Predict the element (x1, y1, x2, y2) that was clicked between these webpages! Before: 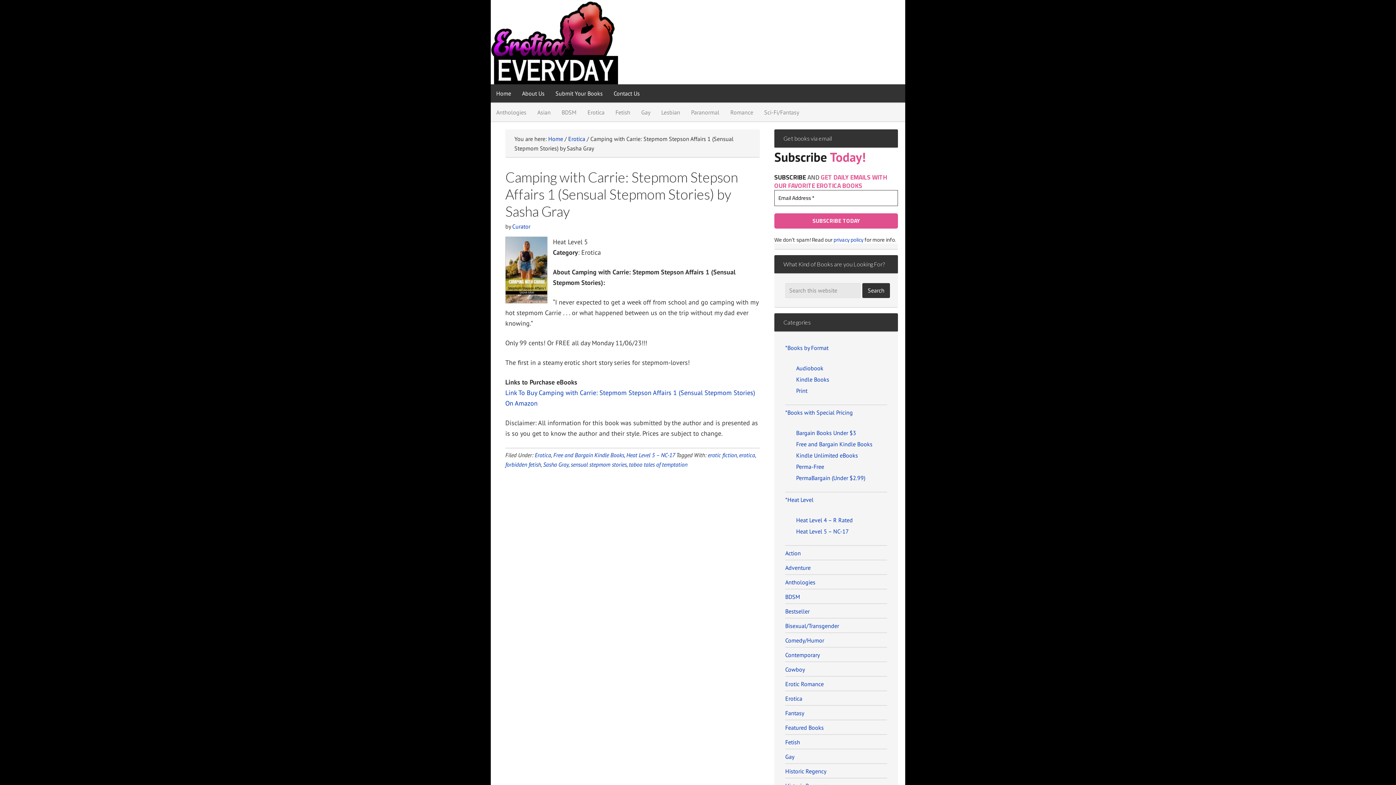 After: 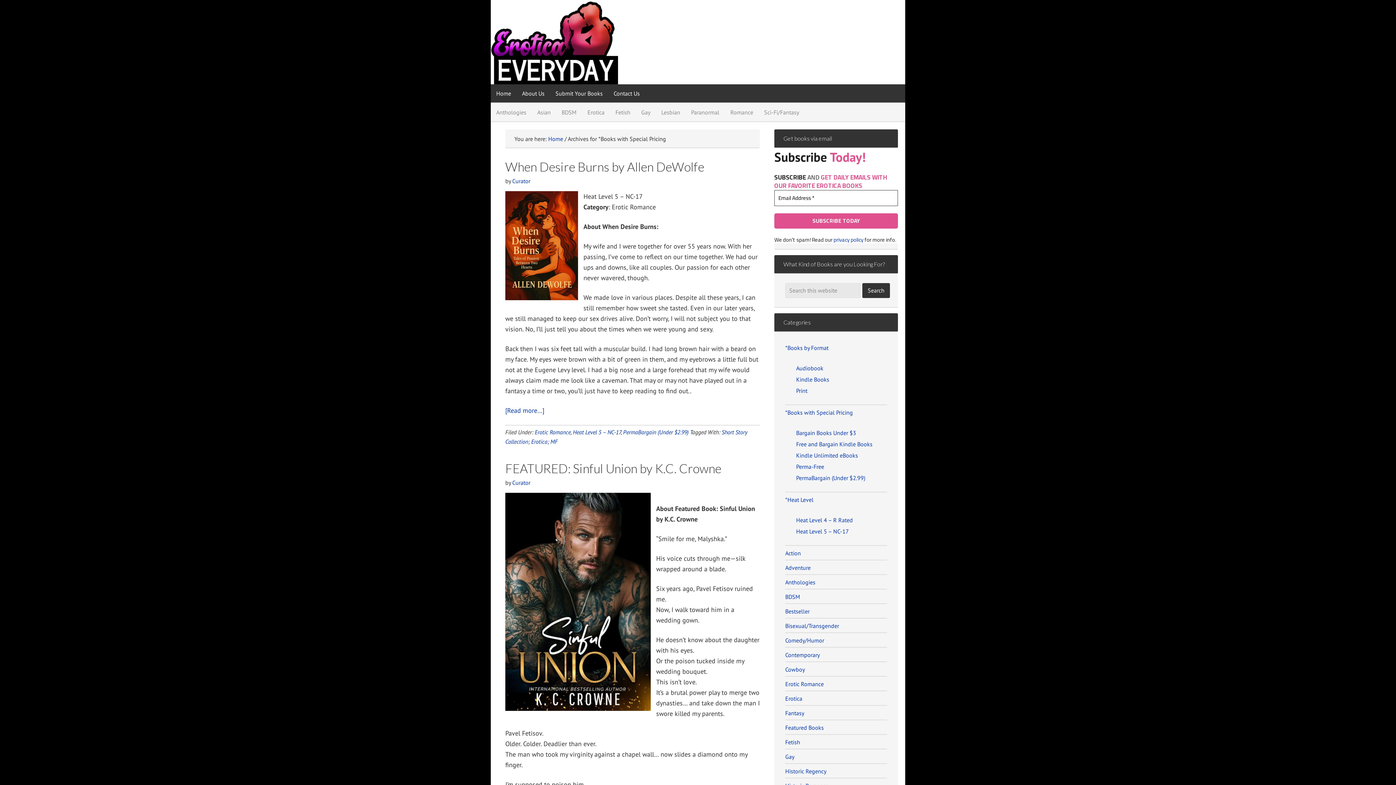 Action: label: *Books with Special Pricing bbox: (785, 409, 853, 416)